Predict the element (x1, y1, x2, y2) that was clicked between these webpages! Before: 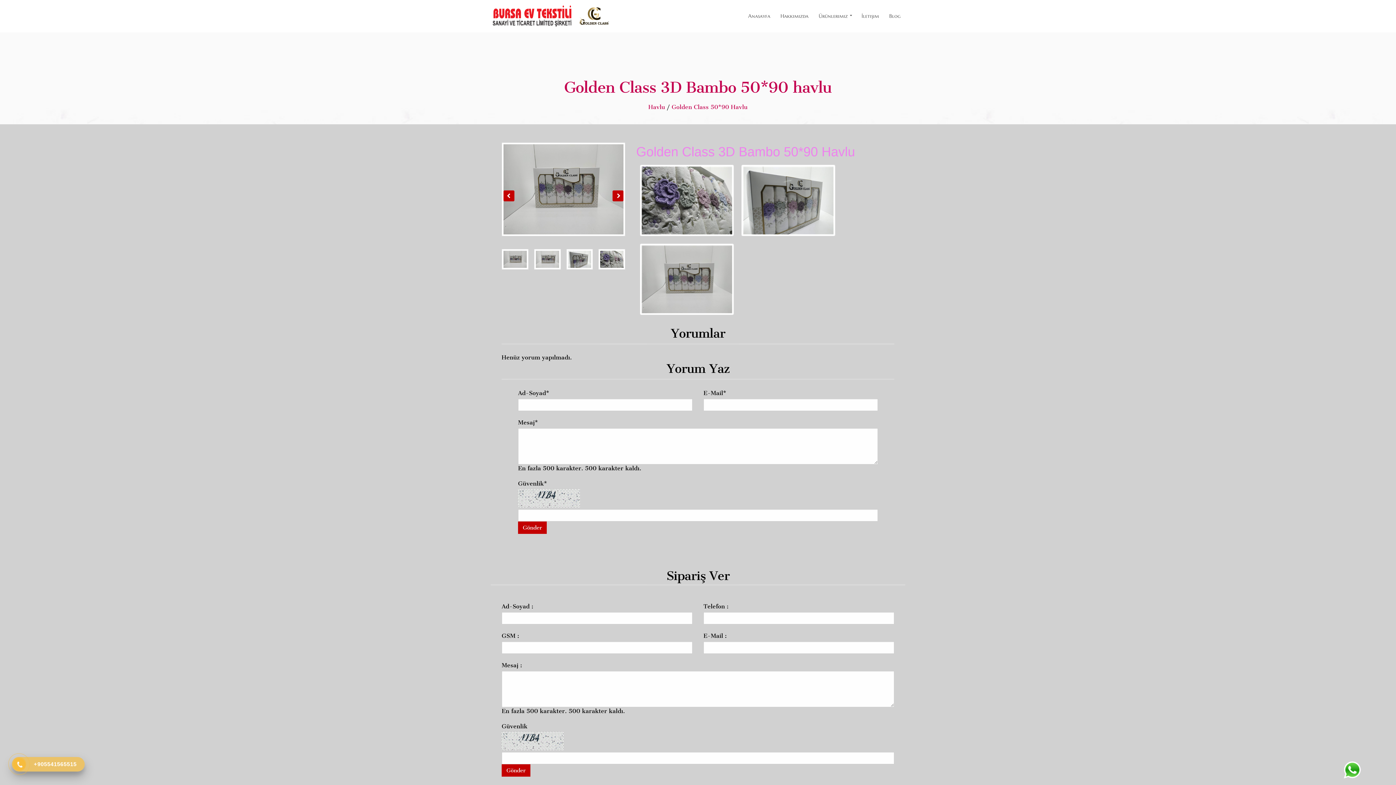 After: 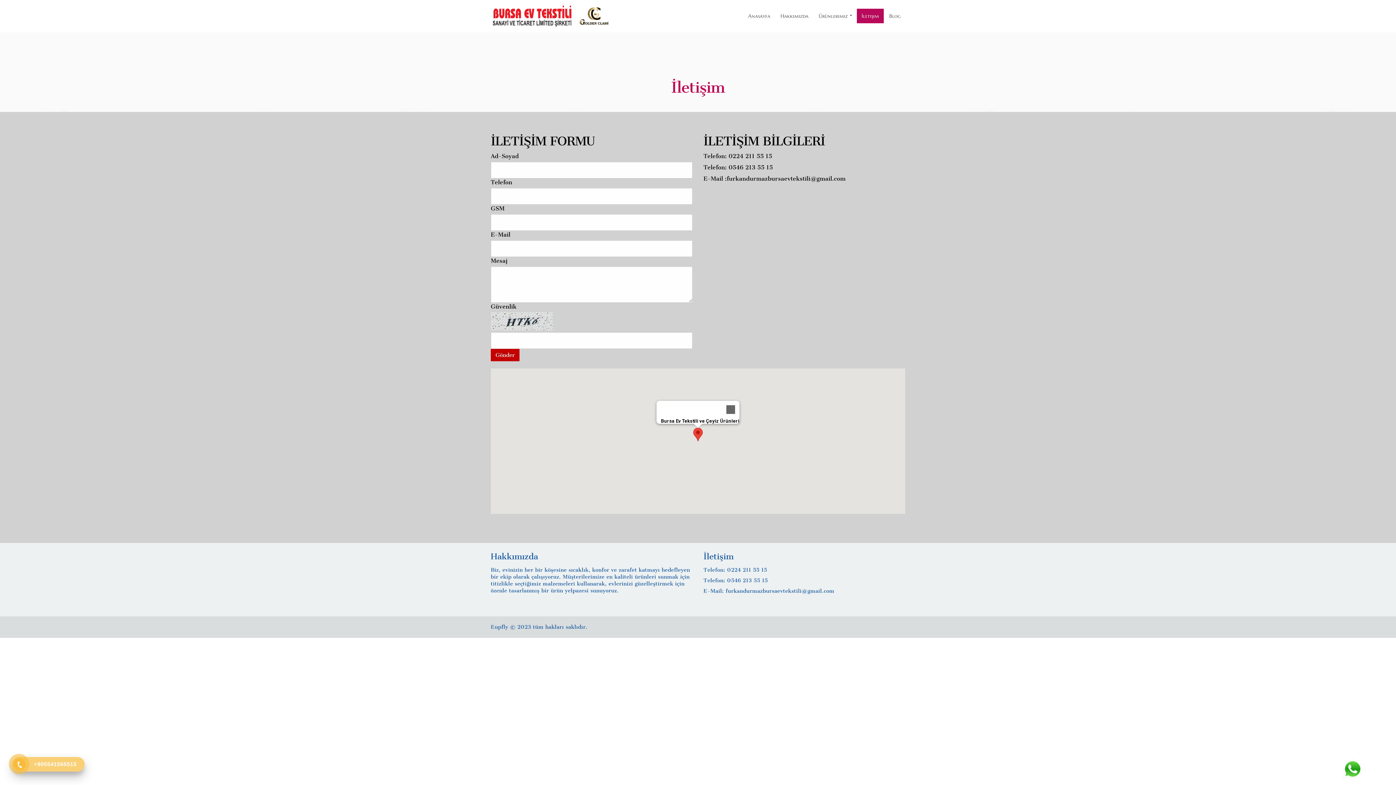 Action: bbox: (857, 8, 884, 23) label: İletişim